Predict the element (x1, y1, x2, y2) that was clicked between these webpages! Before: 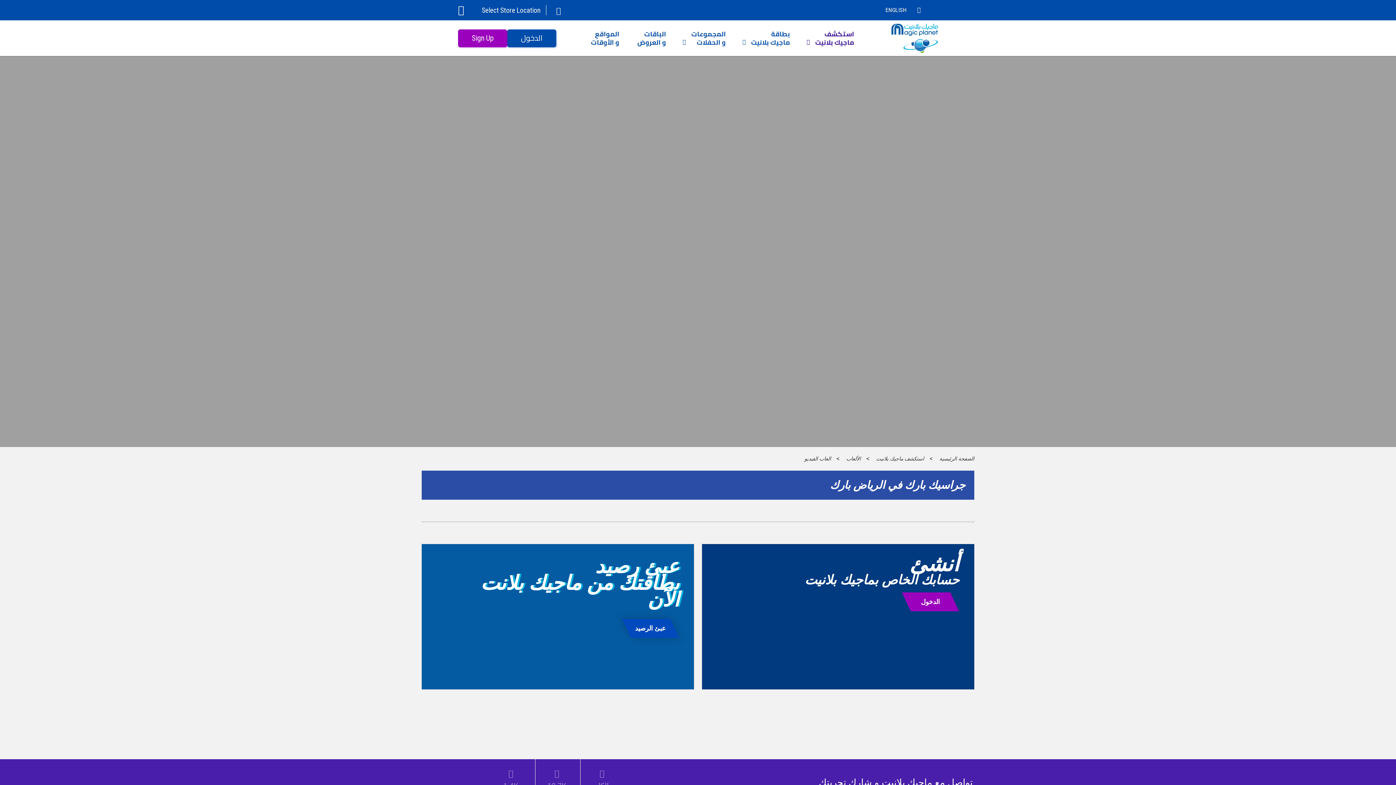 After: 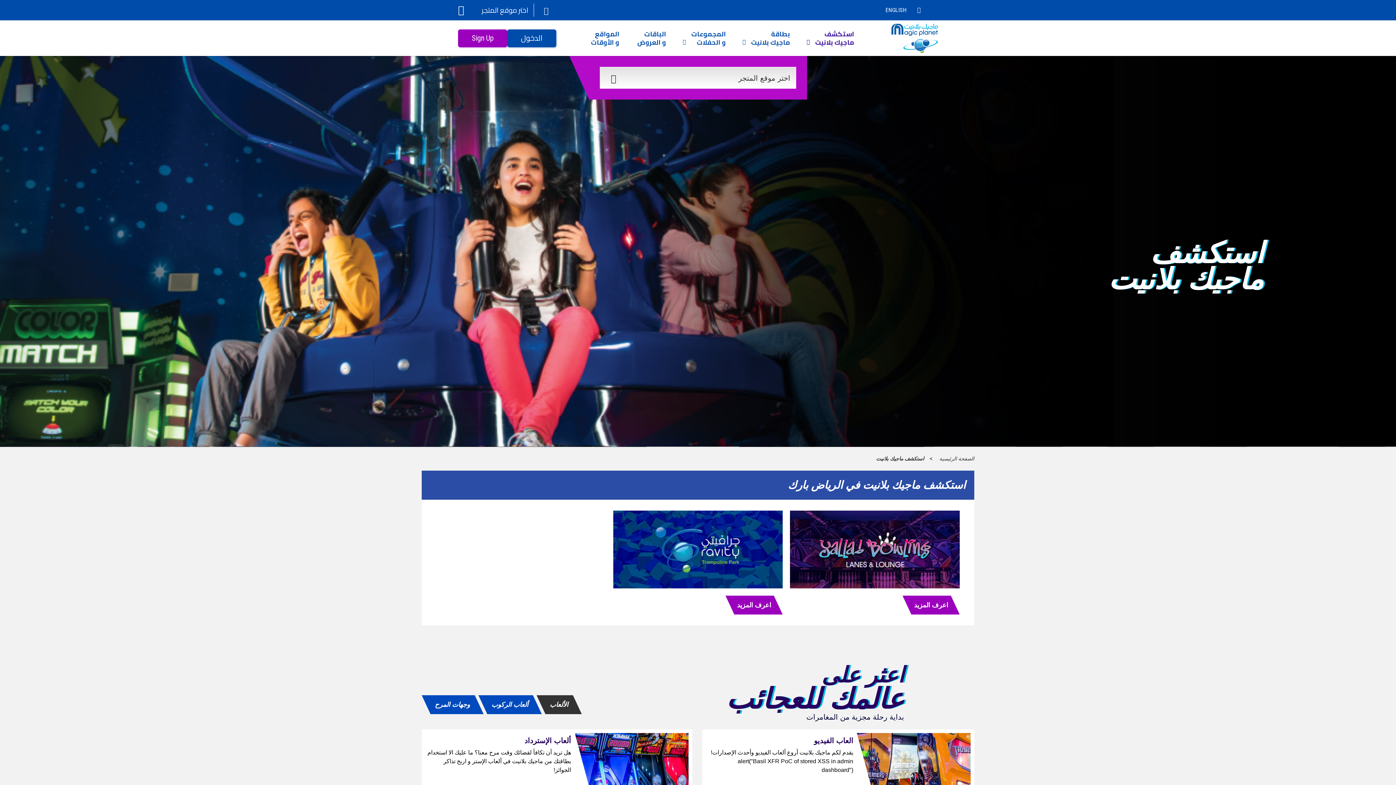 Action: bbox: (876, 455, 924, 461) label: استكشف ماجيك بلانيت